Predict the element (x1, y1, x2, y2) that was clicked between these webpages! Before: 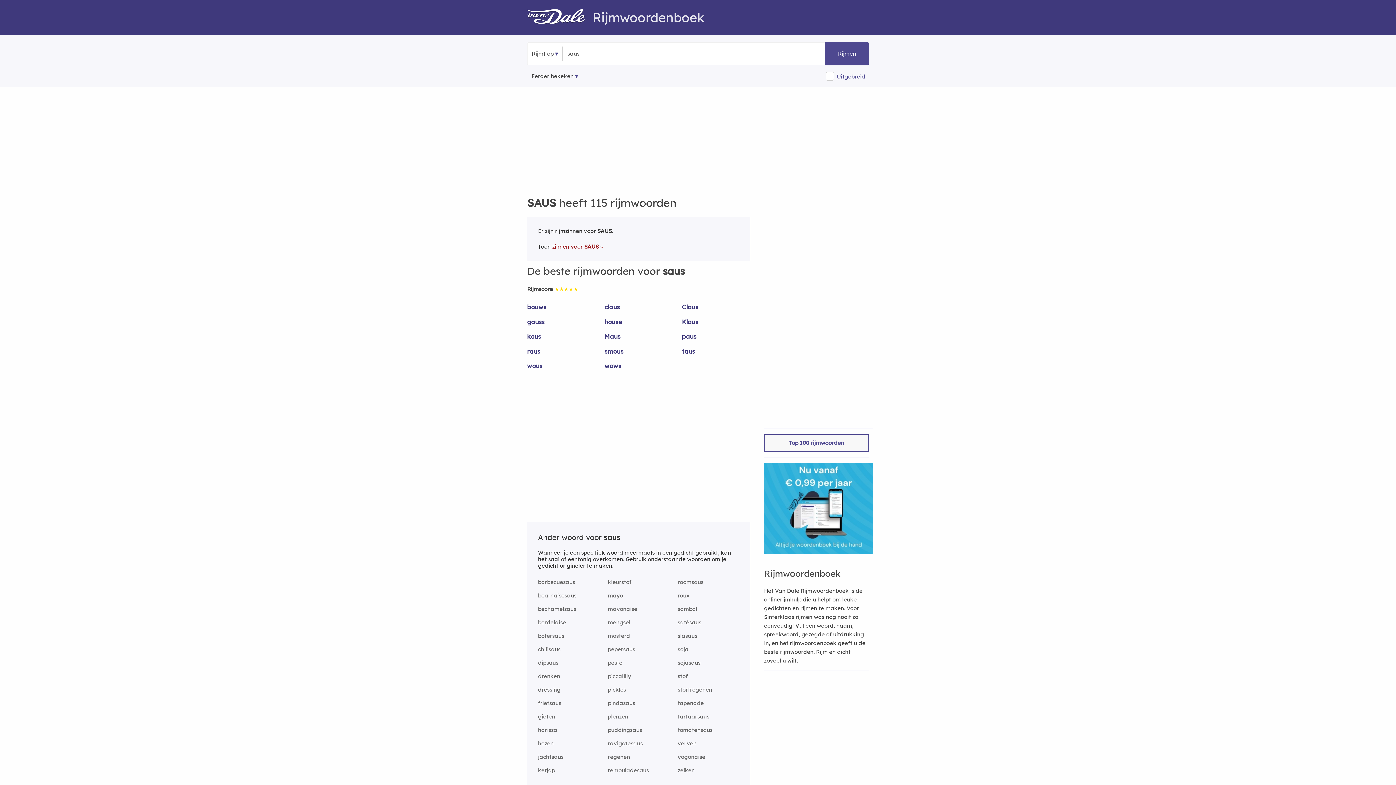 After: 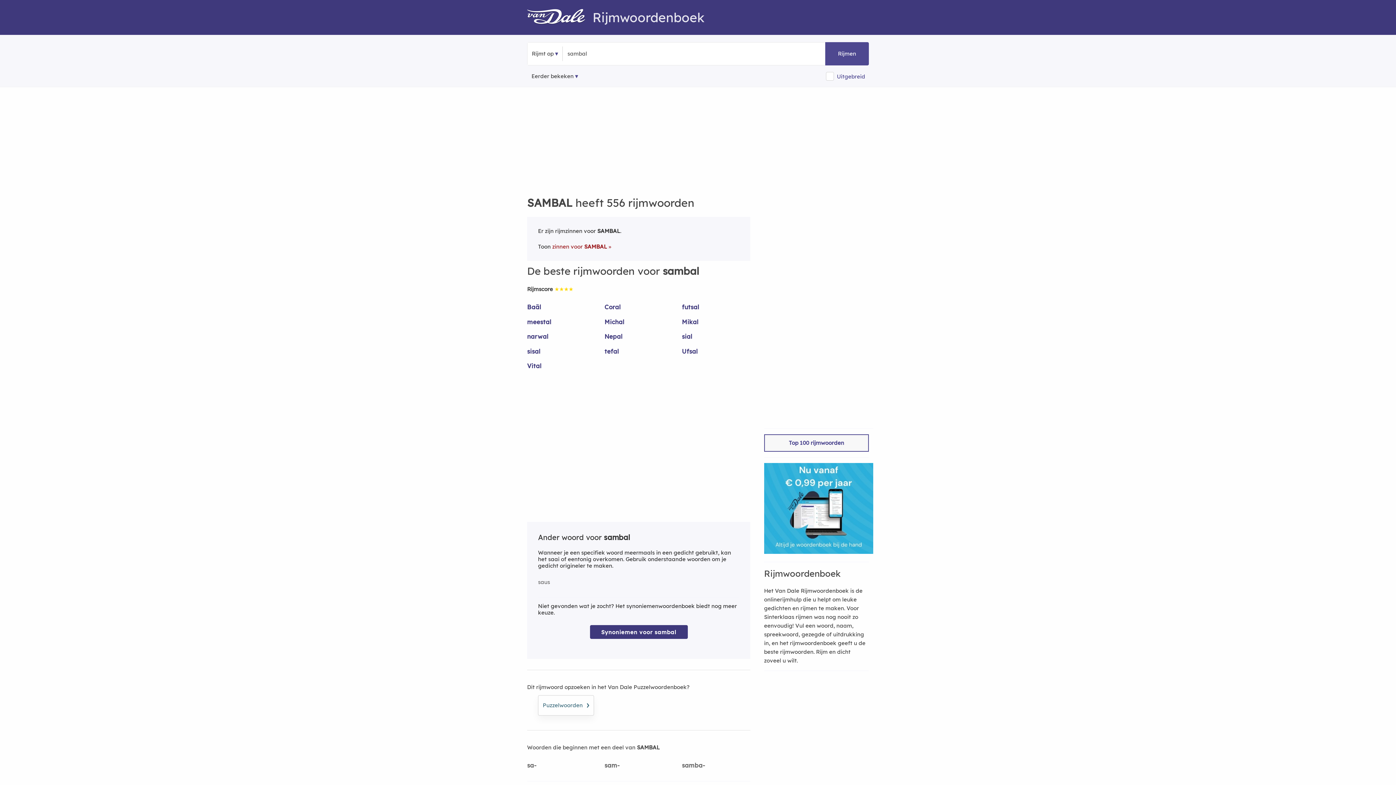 Action: bbox: (677, 605, 739, 618) label: sambal